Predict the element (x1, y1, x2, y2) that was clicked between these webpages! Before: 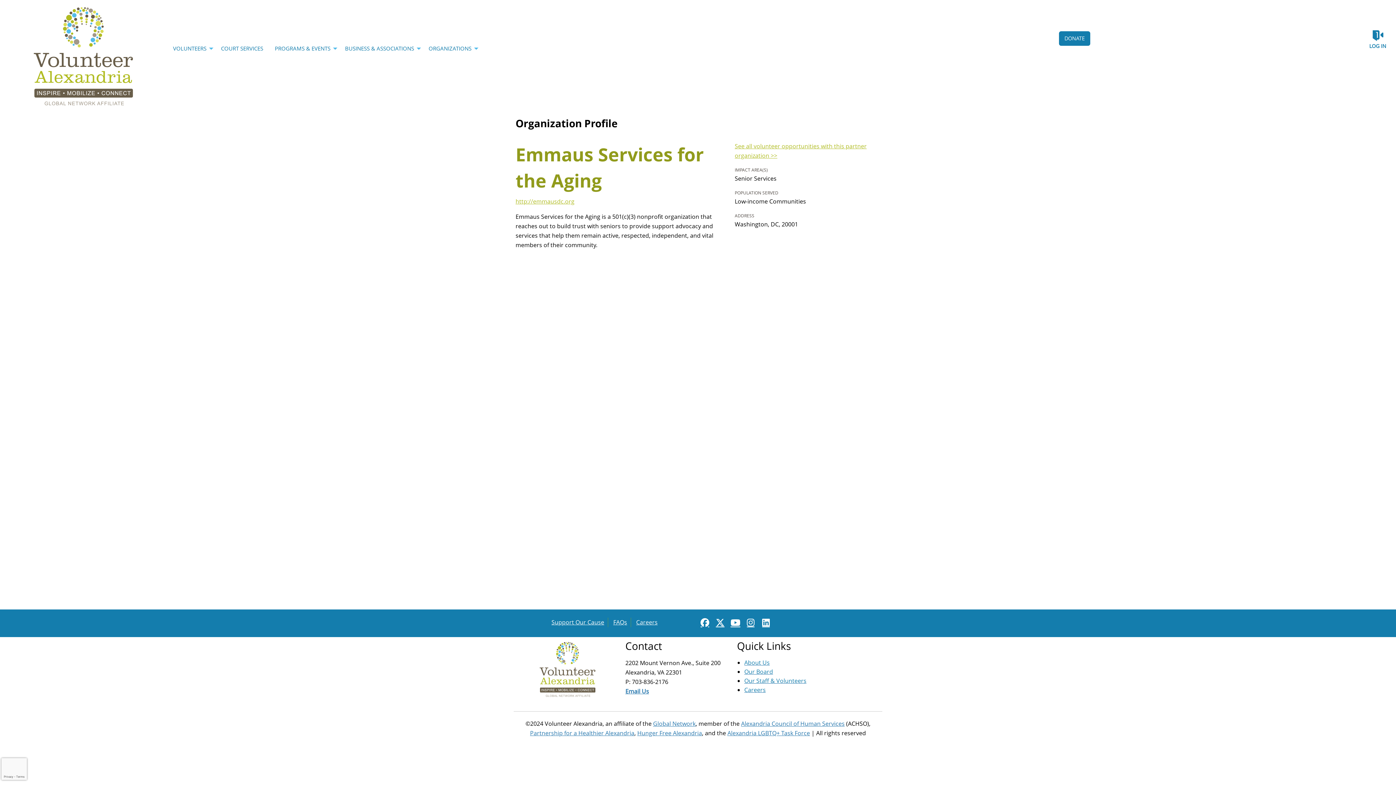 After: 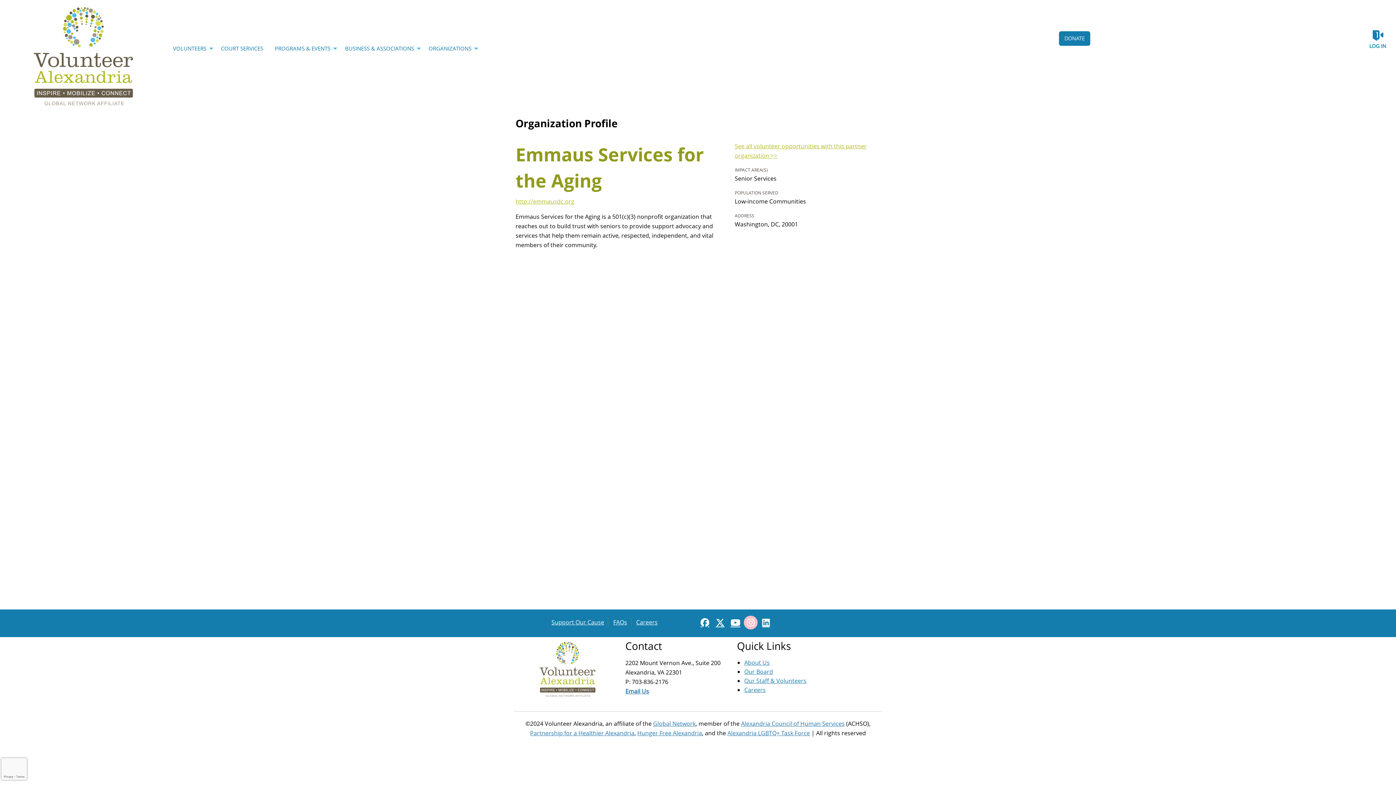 Action: bbox: (744, 616, 755, 629) label: Go to Instagram Page